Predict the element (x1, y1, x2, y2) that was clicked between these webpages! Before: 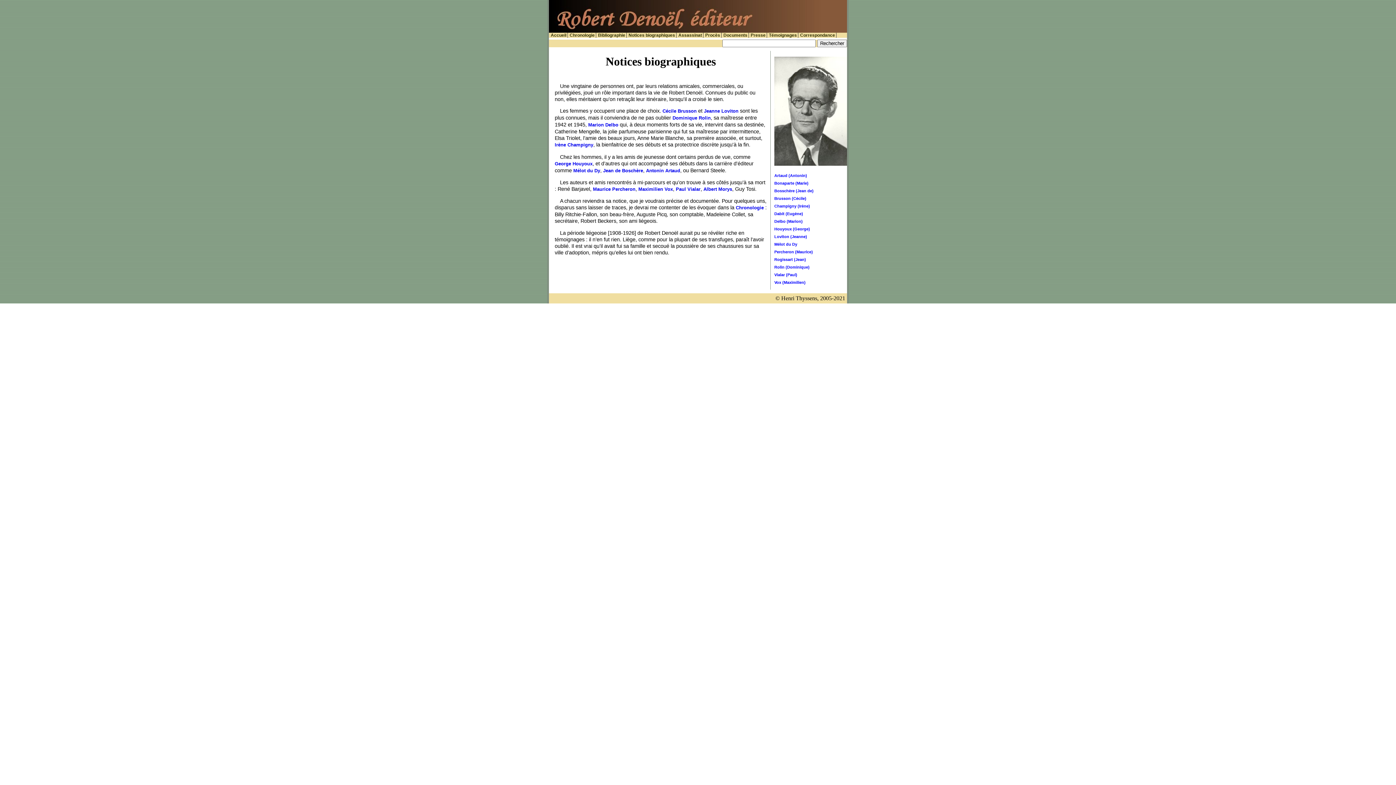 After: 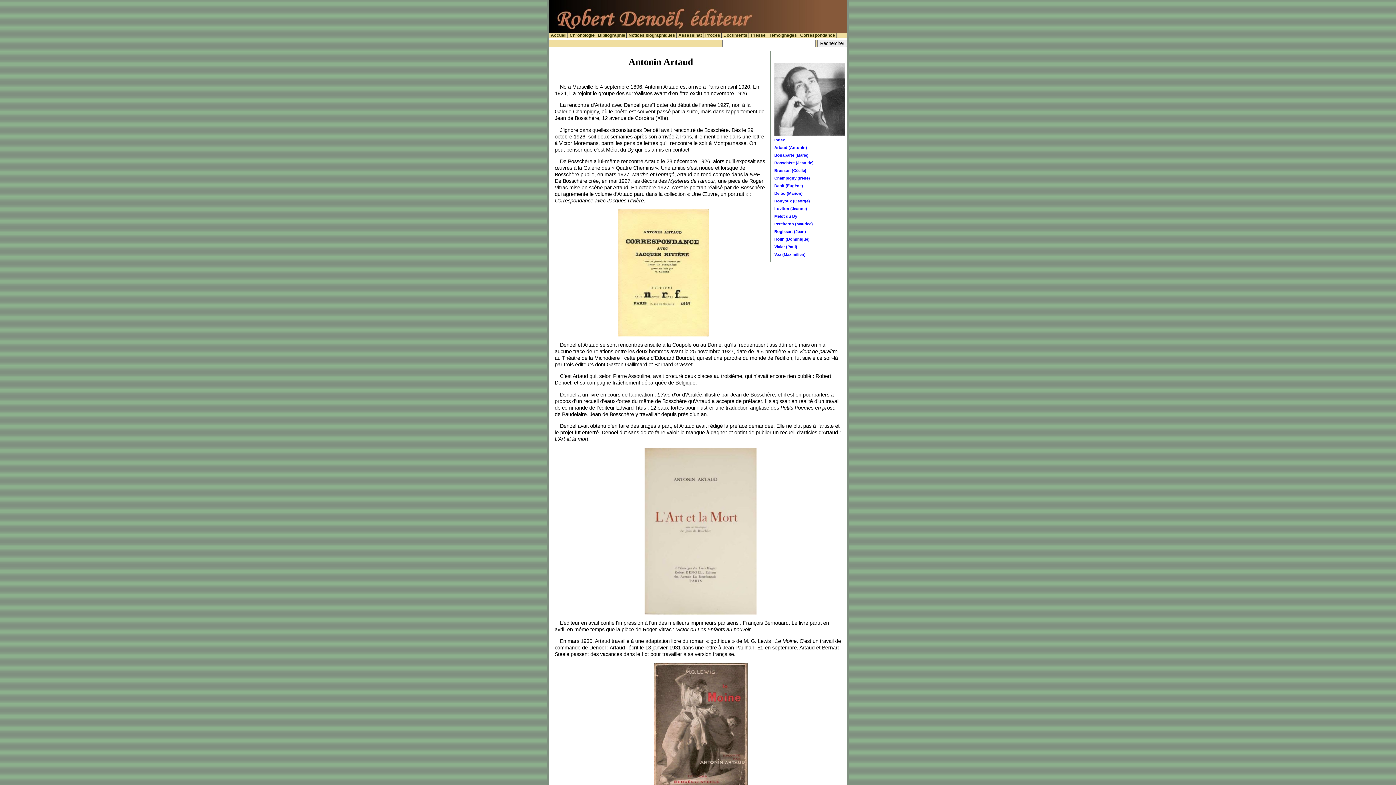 Action: label: Antonin Artaud bbox: (646, 167, 680, 173)